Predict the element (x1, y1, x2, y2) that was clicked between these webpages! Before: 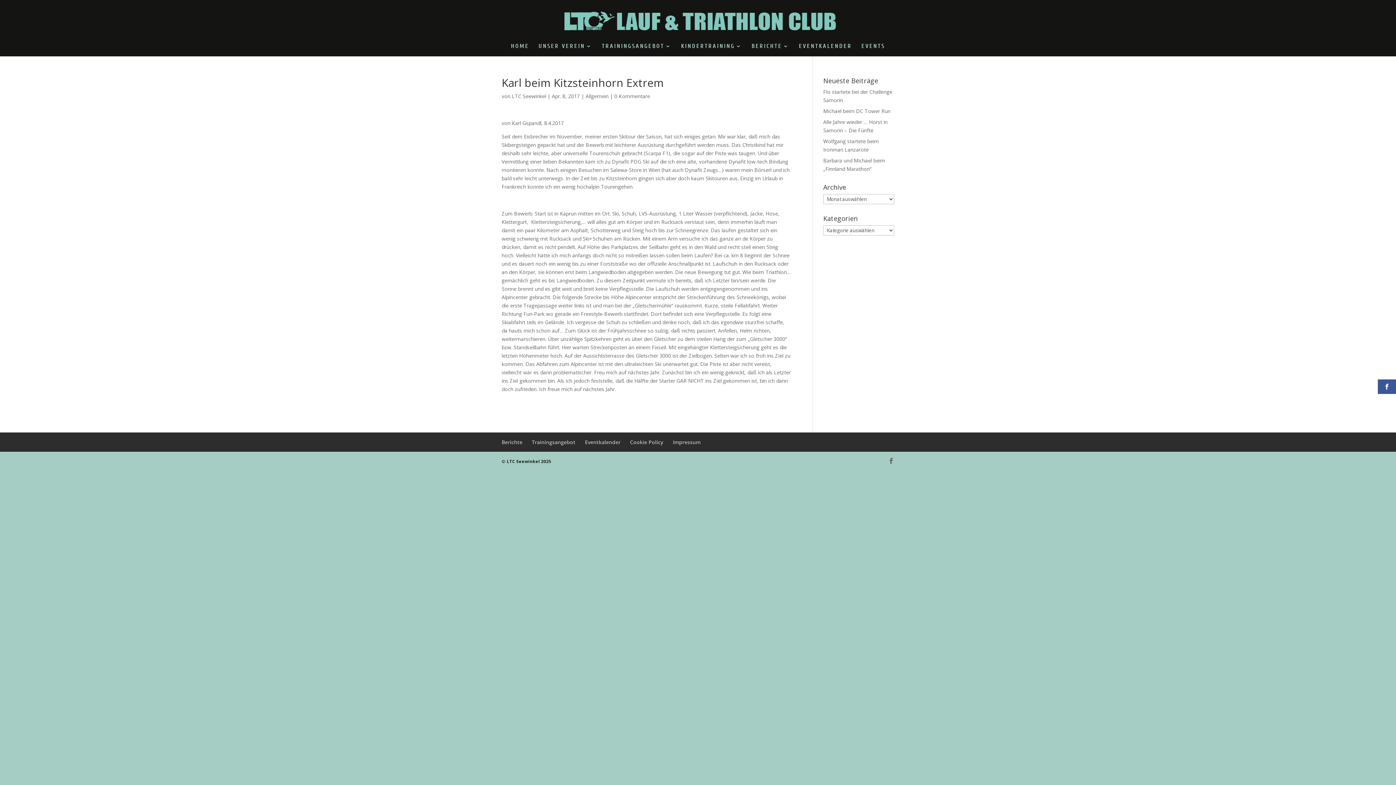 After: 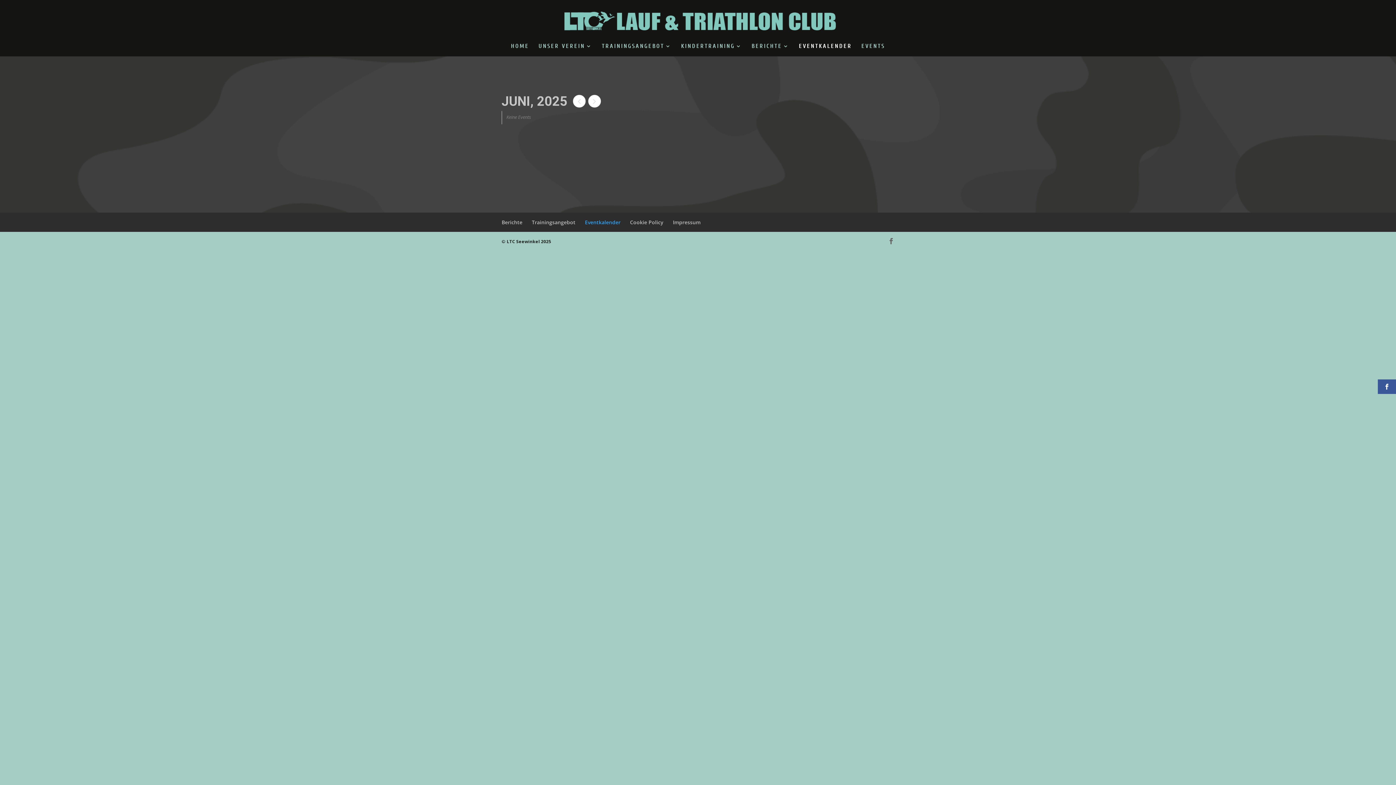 Action: bbox: (585, 438, 620, 445) label: Eventkalender